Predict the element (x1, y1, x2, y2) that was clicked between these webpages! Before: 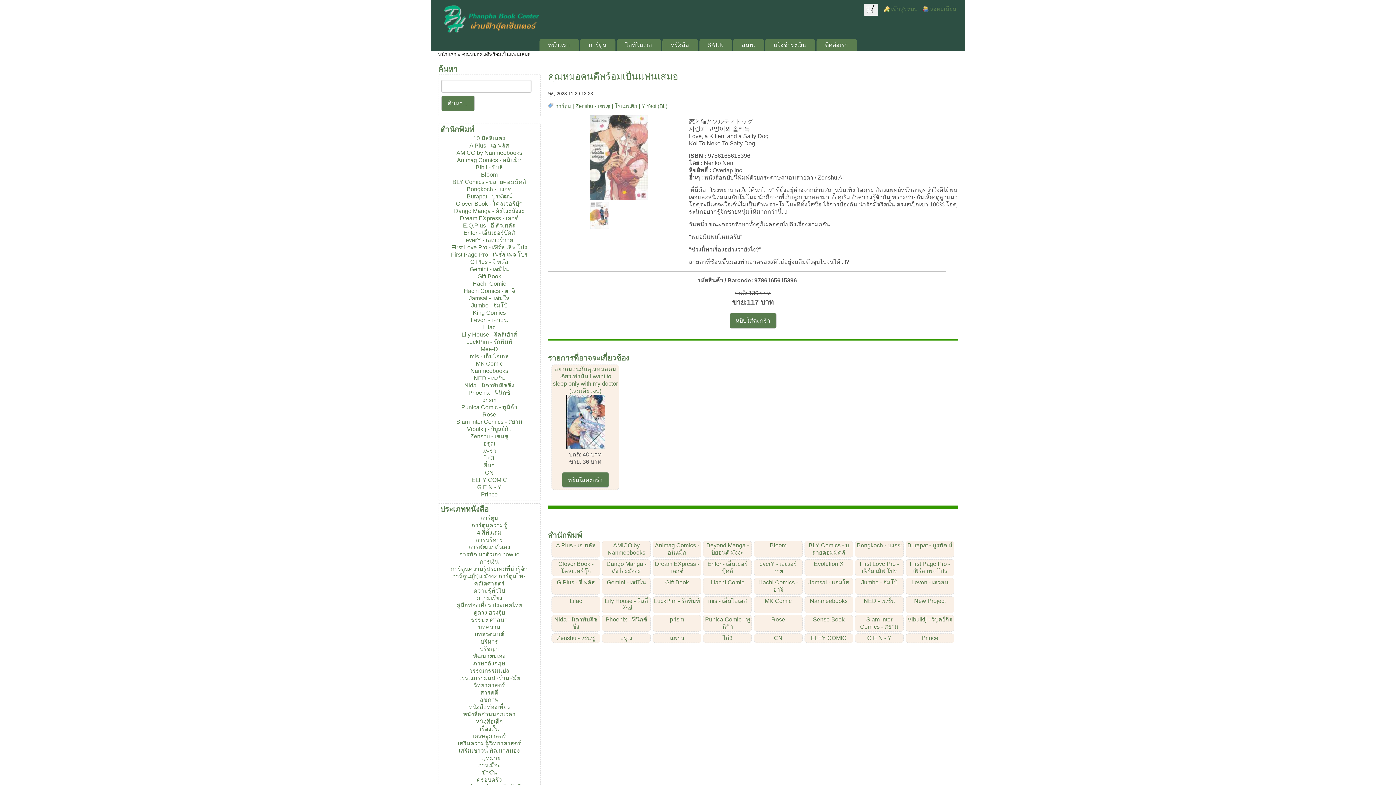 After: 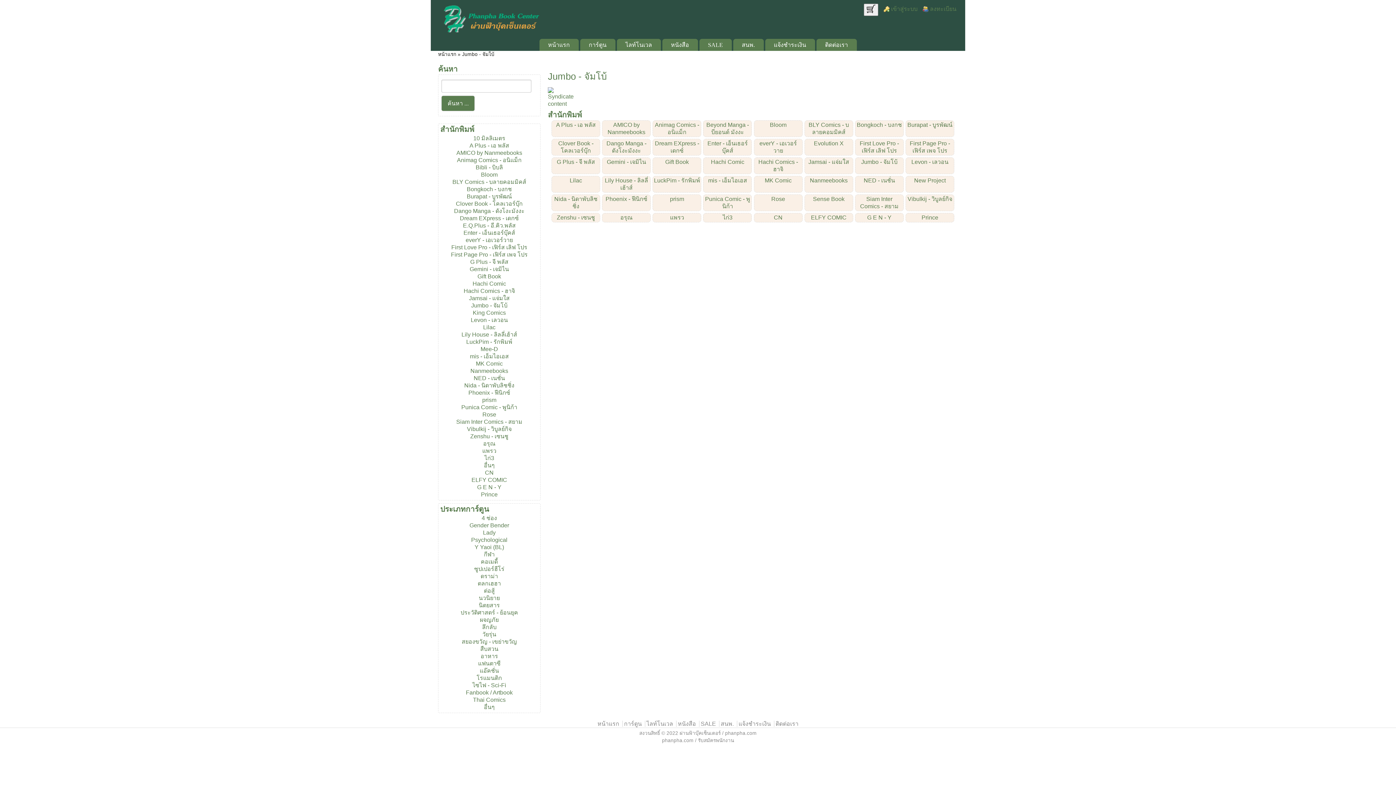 Action: bbox: (861, 579, 897, 585) label: Jumbo - จัมโบ้